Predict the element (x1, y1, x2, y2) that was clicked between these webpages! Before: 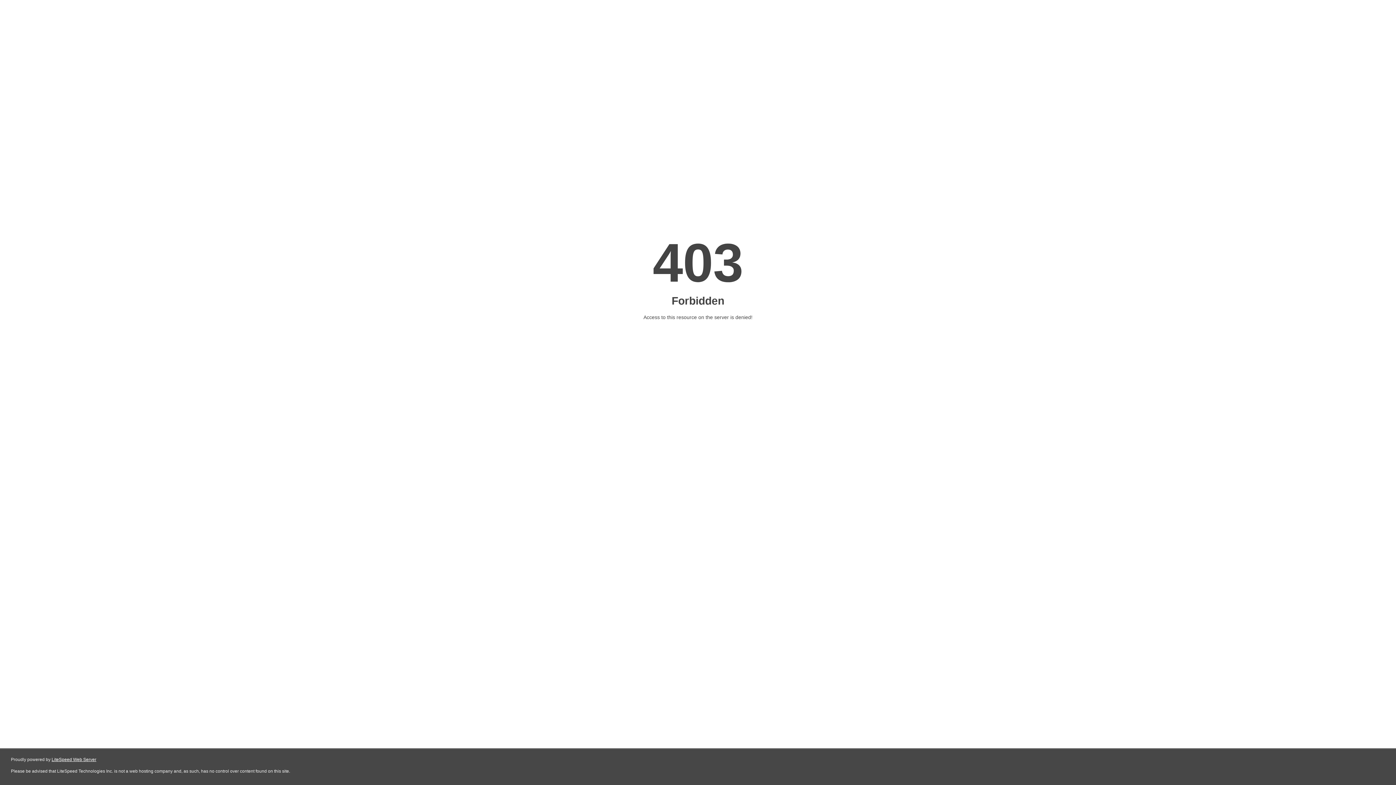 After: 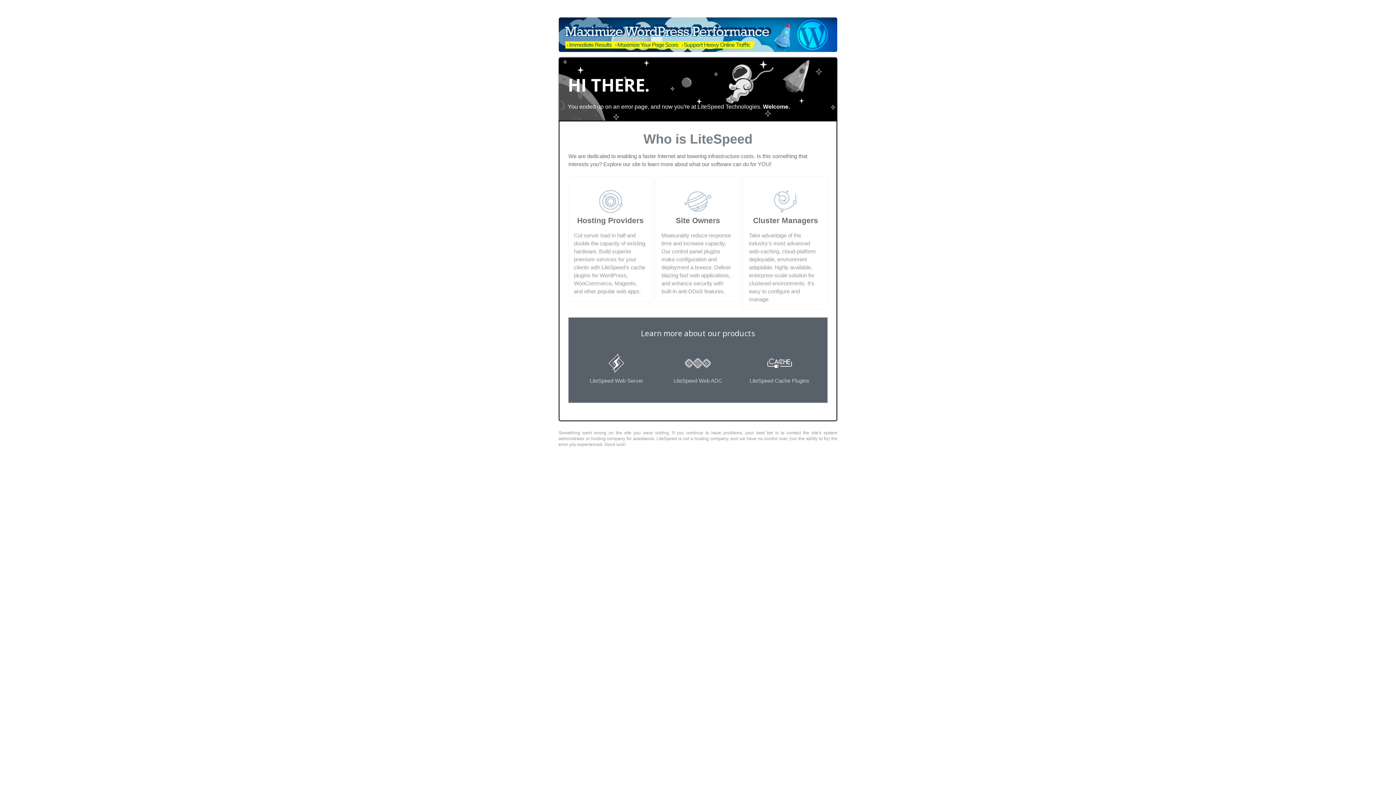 Action: label: LiteSpeed Web Server bbox: (51, 757, 96, 762)